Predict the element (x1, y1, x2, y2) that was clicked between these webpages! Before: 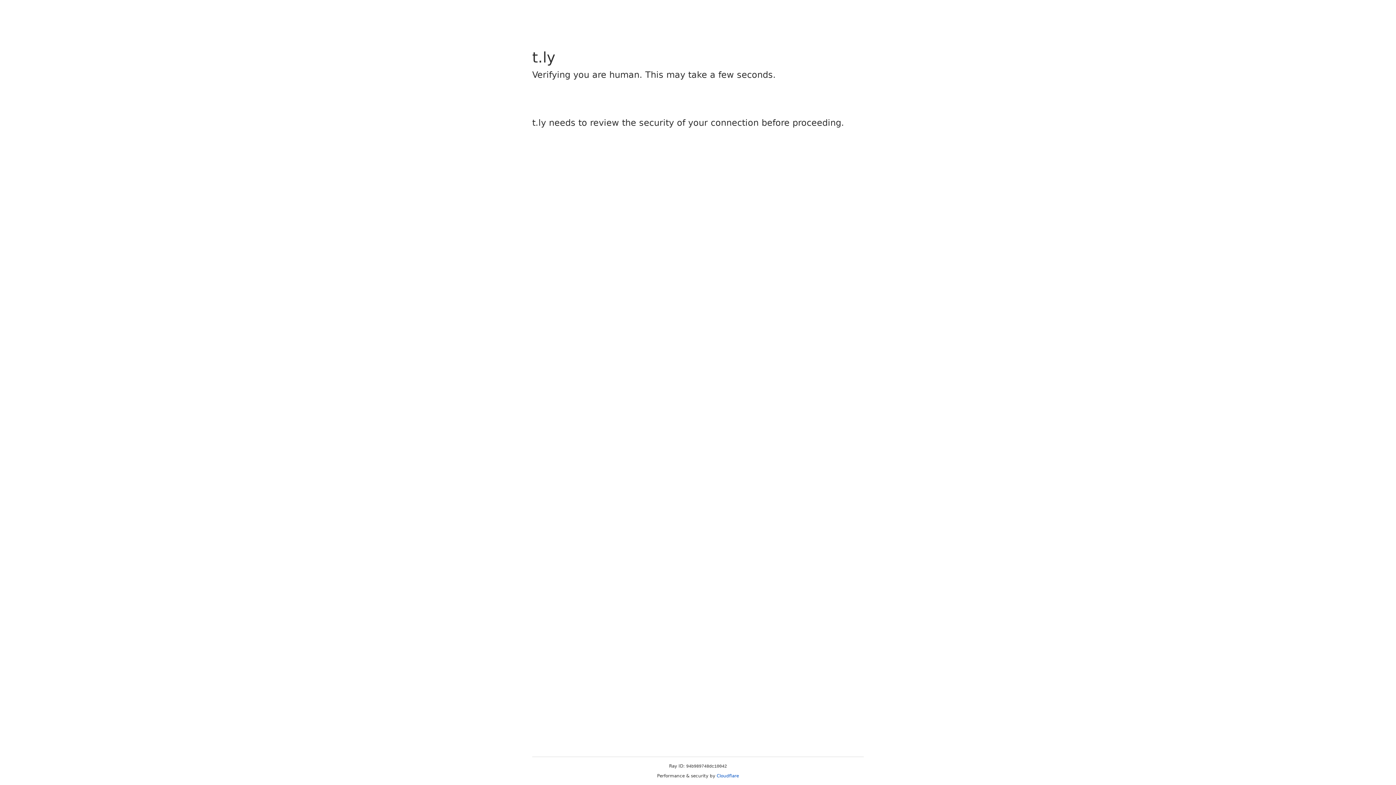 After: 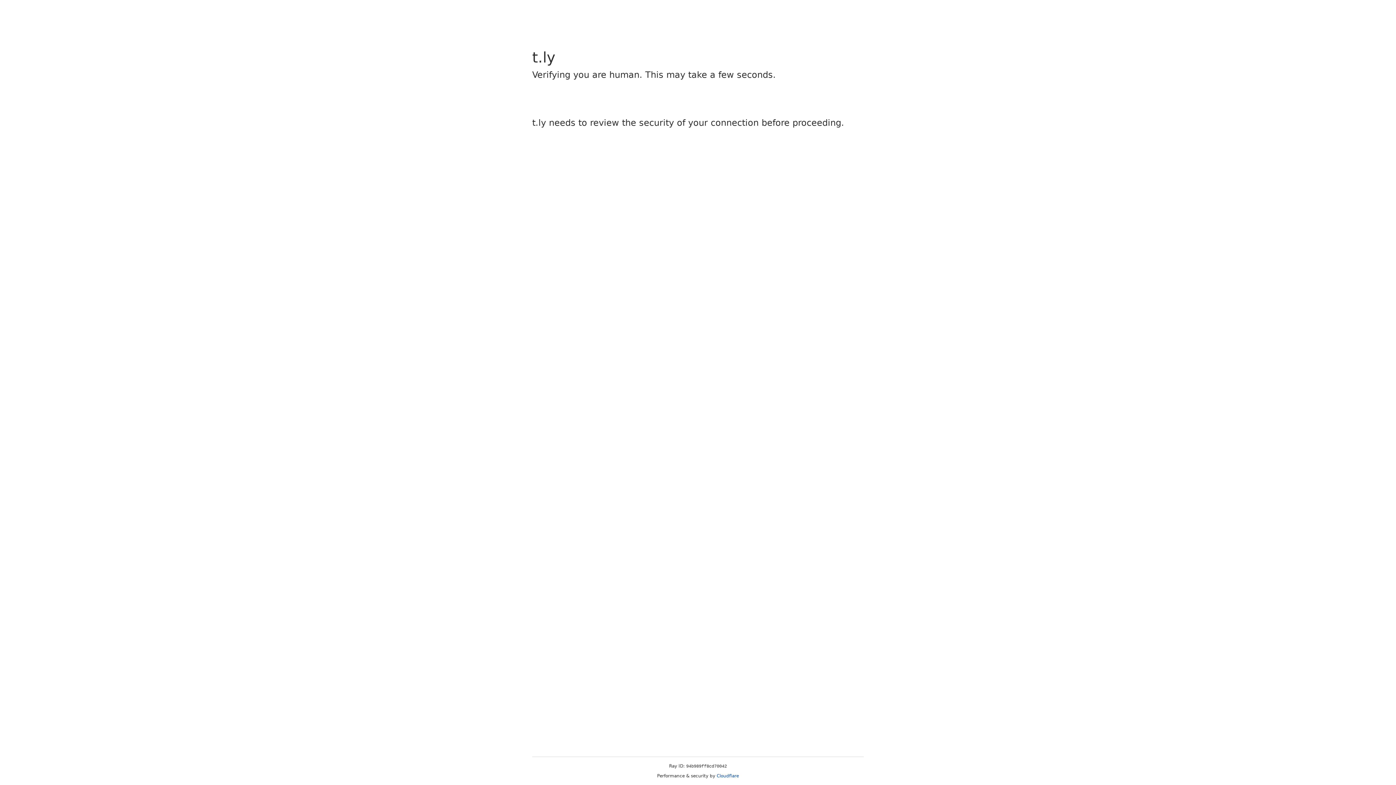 Action: label: Cloudflare bbox: (716, 773, 739, 778)